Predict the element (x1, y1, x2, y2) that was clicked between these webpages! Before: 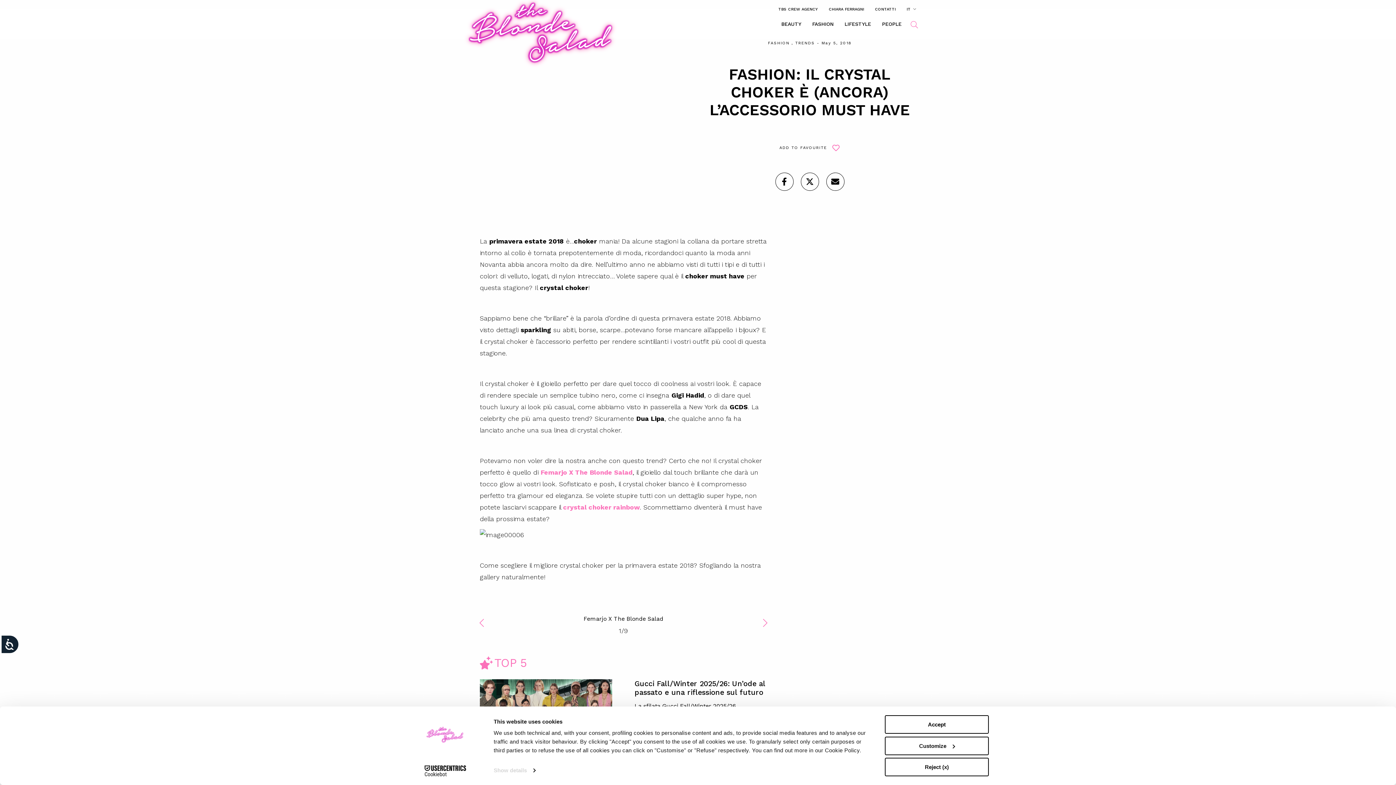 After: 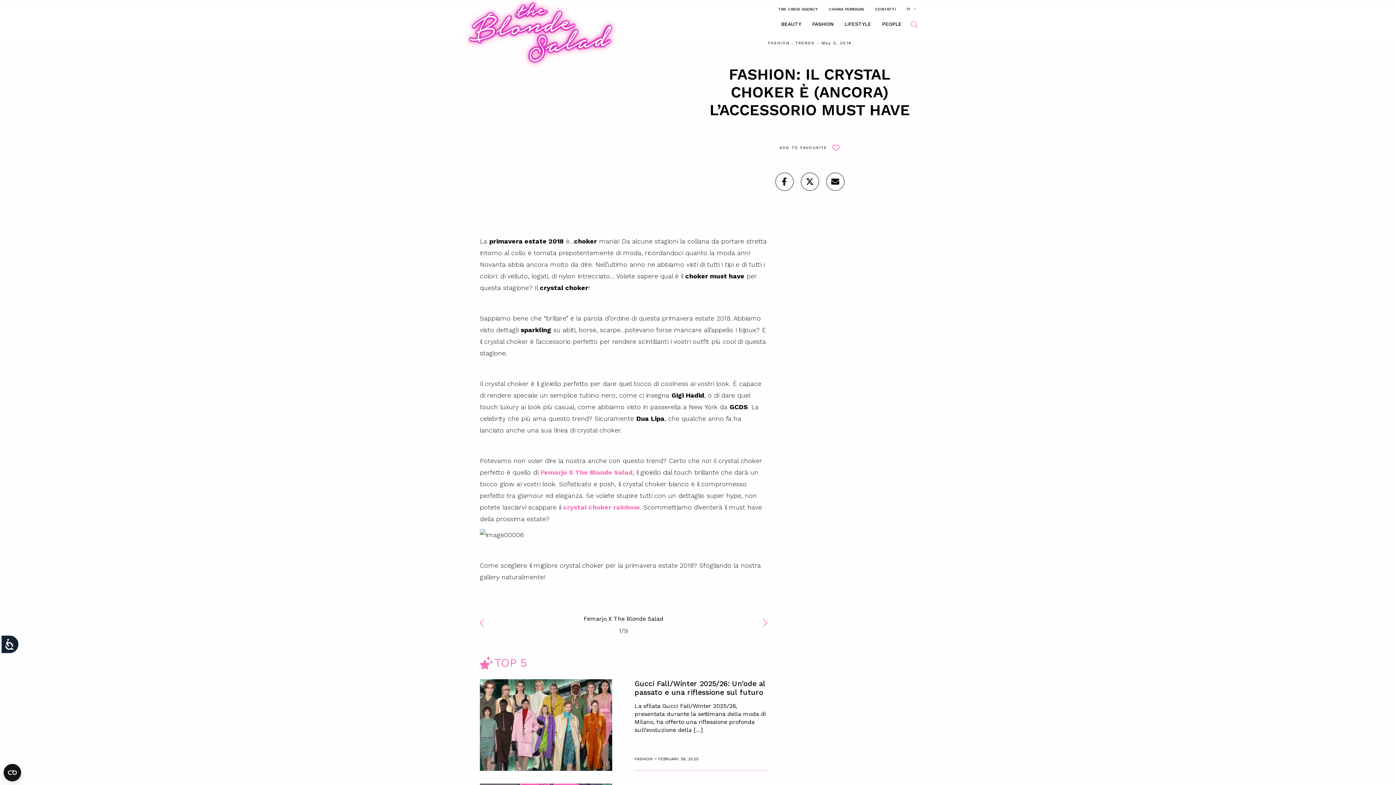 Action: label: Accept bbox: (885, 715, 989, 734)